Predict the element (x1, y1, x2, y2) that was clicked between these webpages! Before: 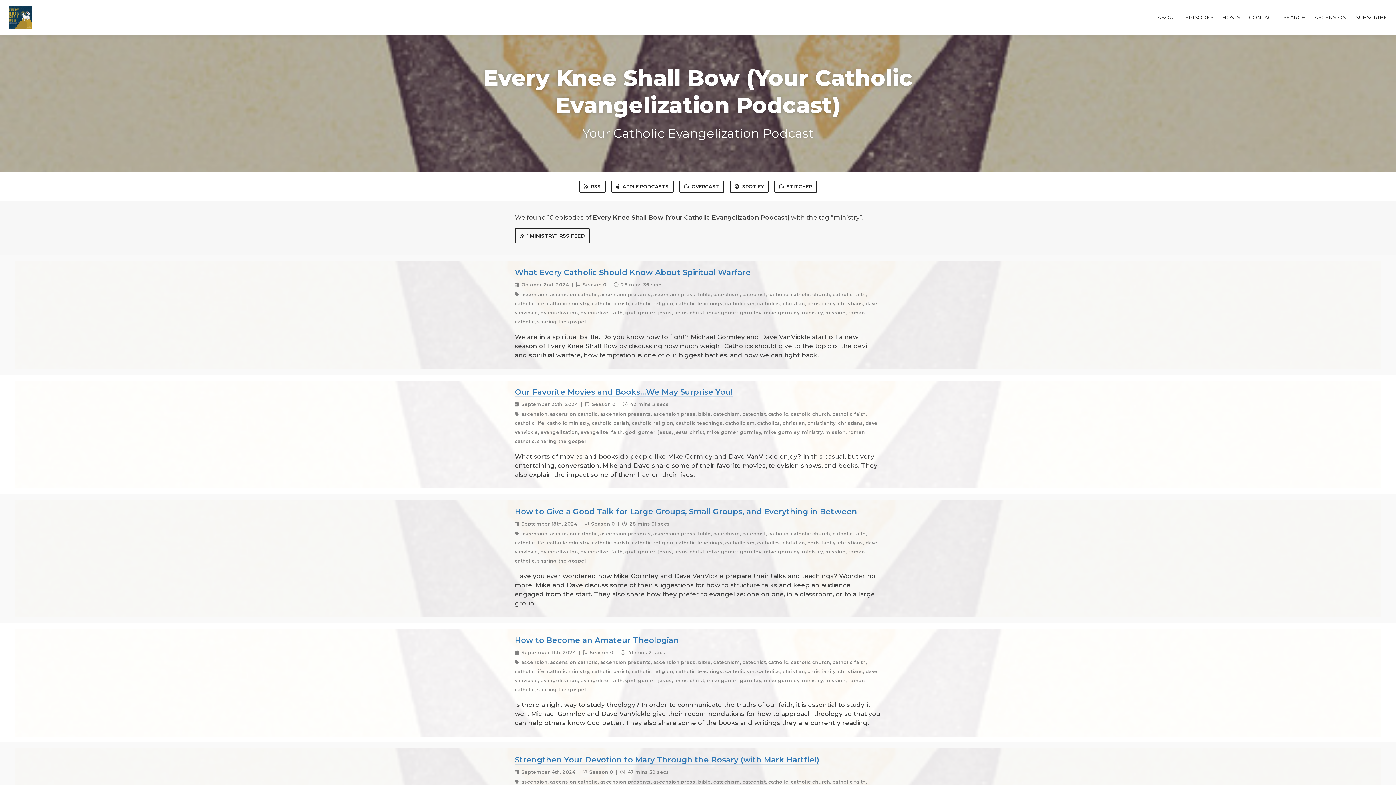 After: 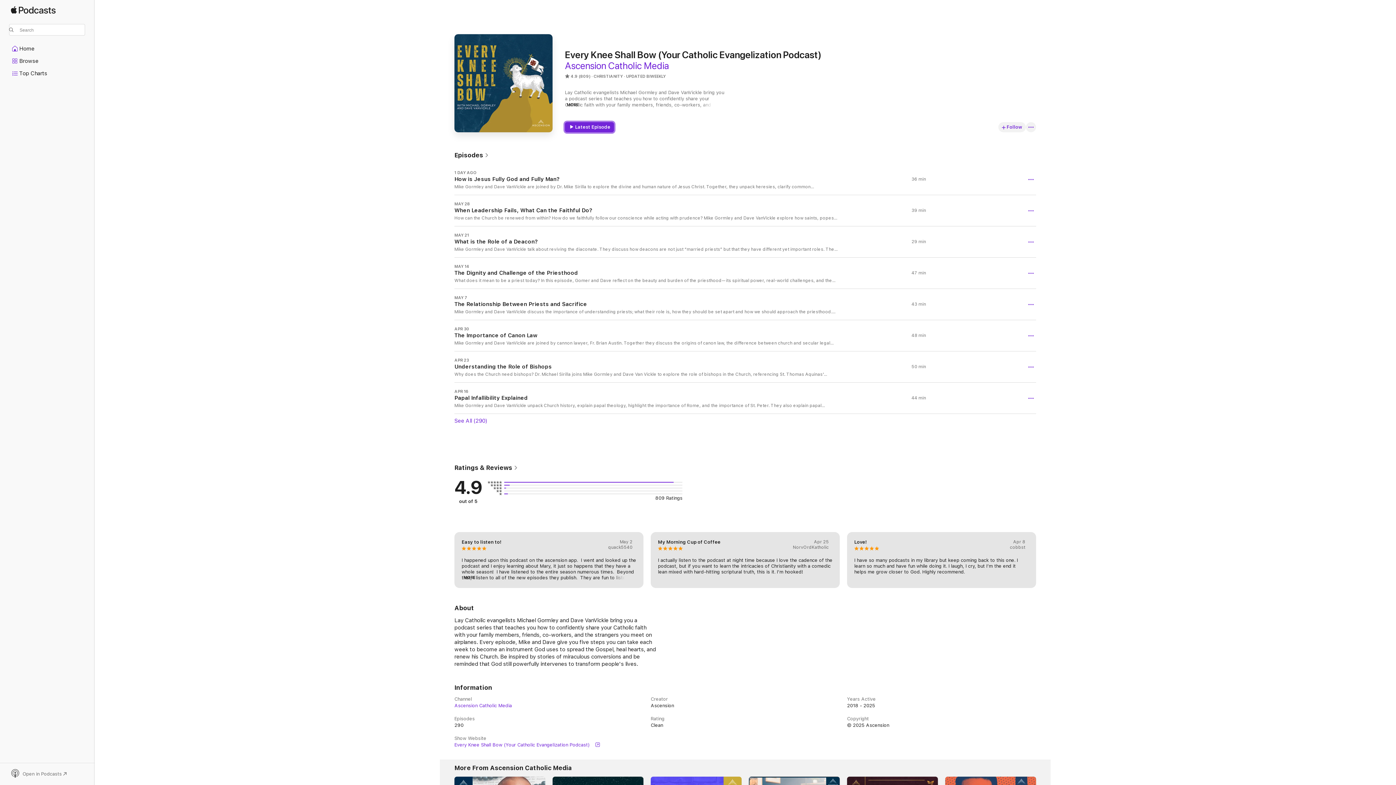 Action: bbox: (611, 180, 673, 192) label: APPLE PODCASTS